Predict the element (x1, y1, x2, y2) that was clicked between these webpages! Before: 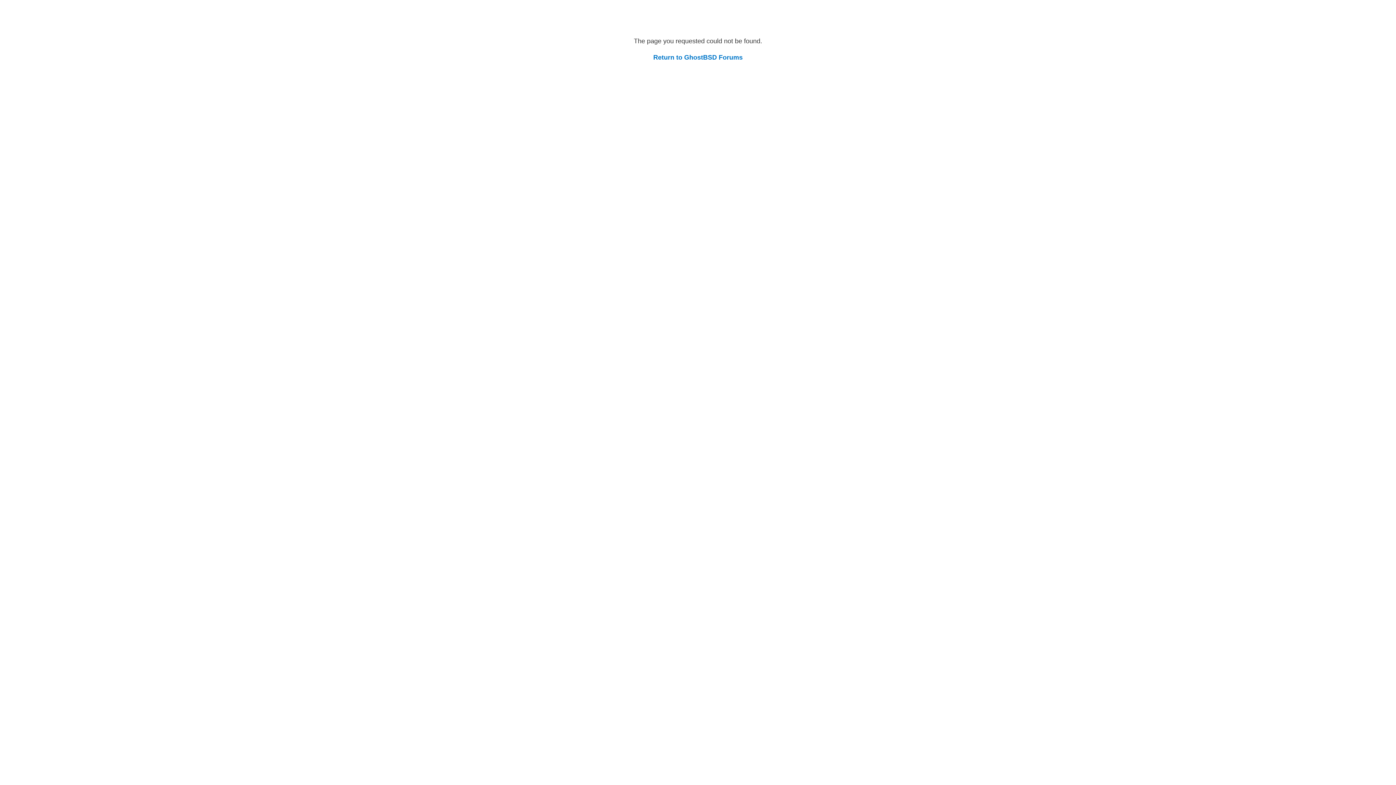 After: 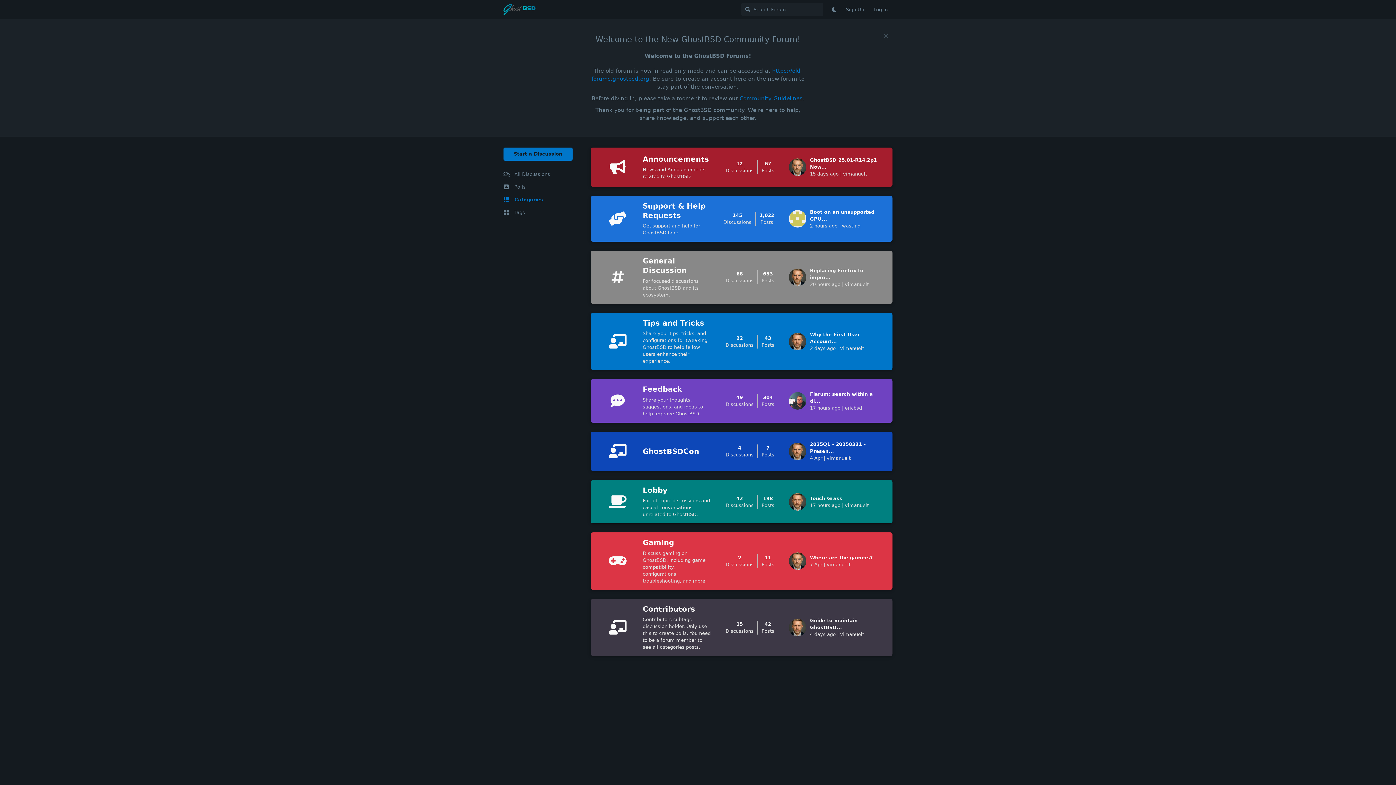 Action: bbox: (653, 53, 742, 61) label: Return to GhostBSD Forums